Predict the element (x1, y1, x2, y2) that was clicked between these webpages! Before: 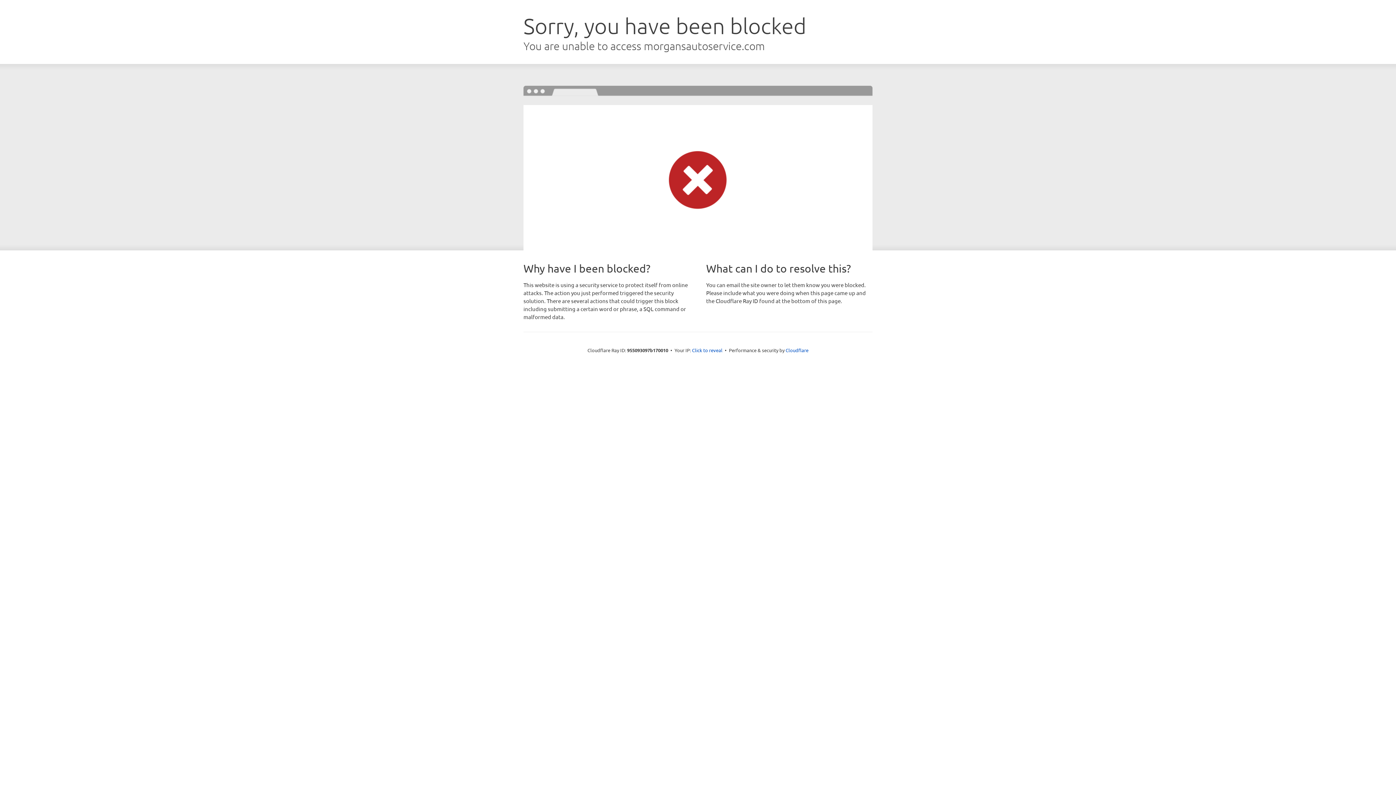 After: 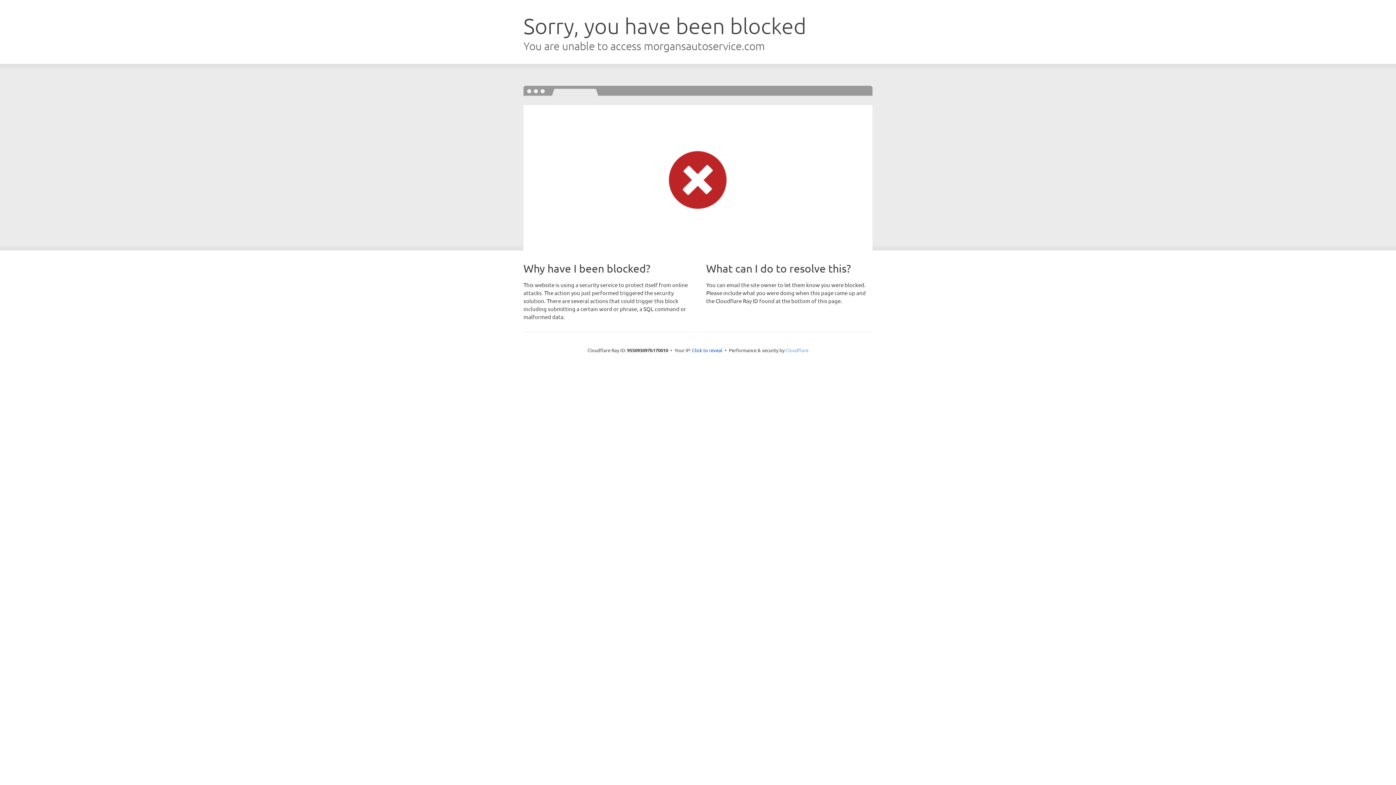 Action: label: Cloudflare bbox: (785, 347, 808, 353)